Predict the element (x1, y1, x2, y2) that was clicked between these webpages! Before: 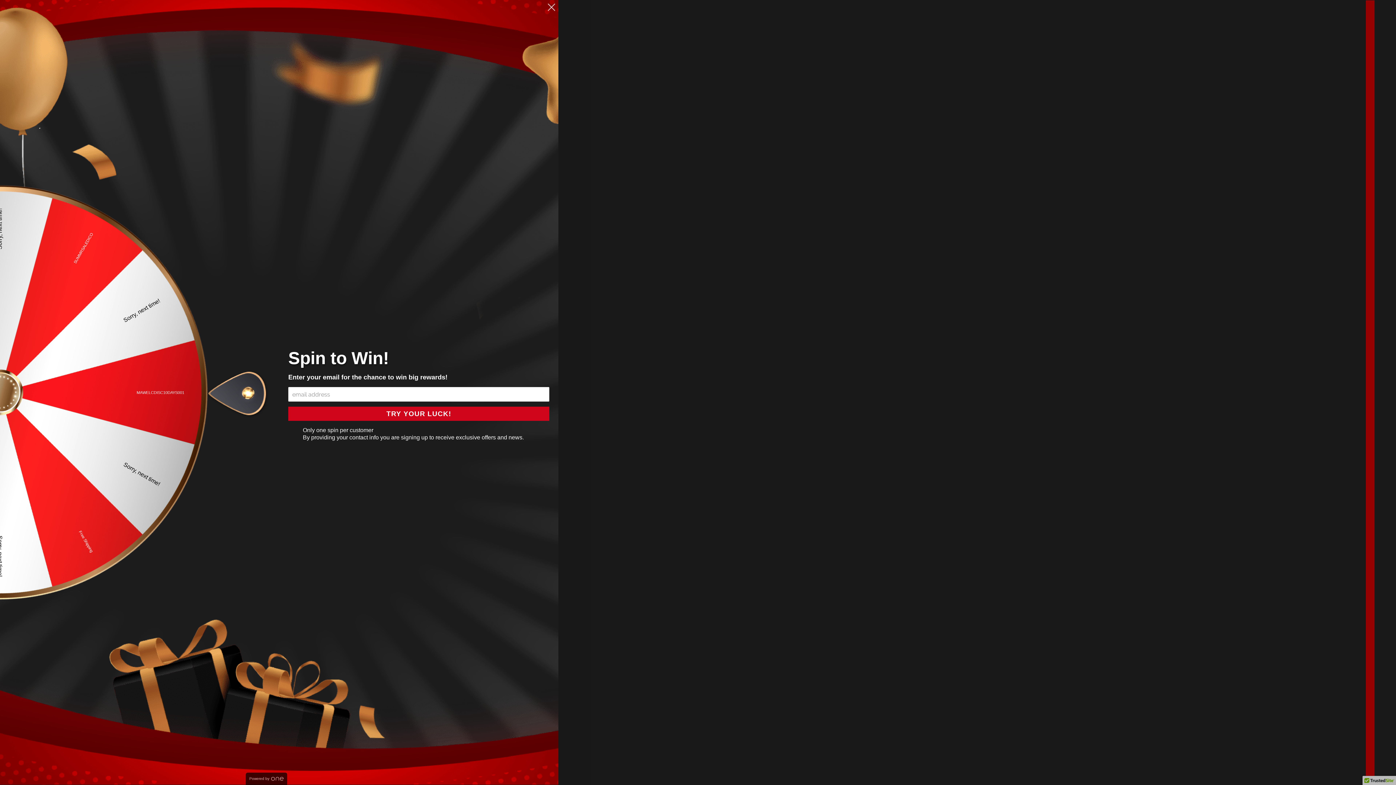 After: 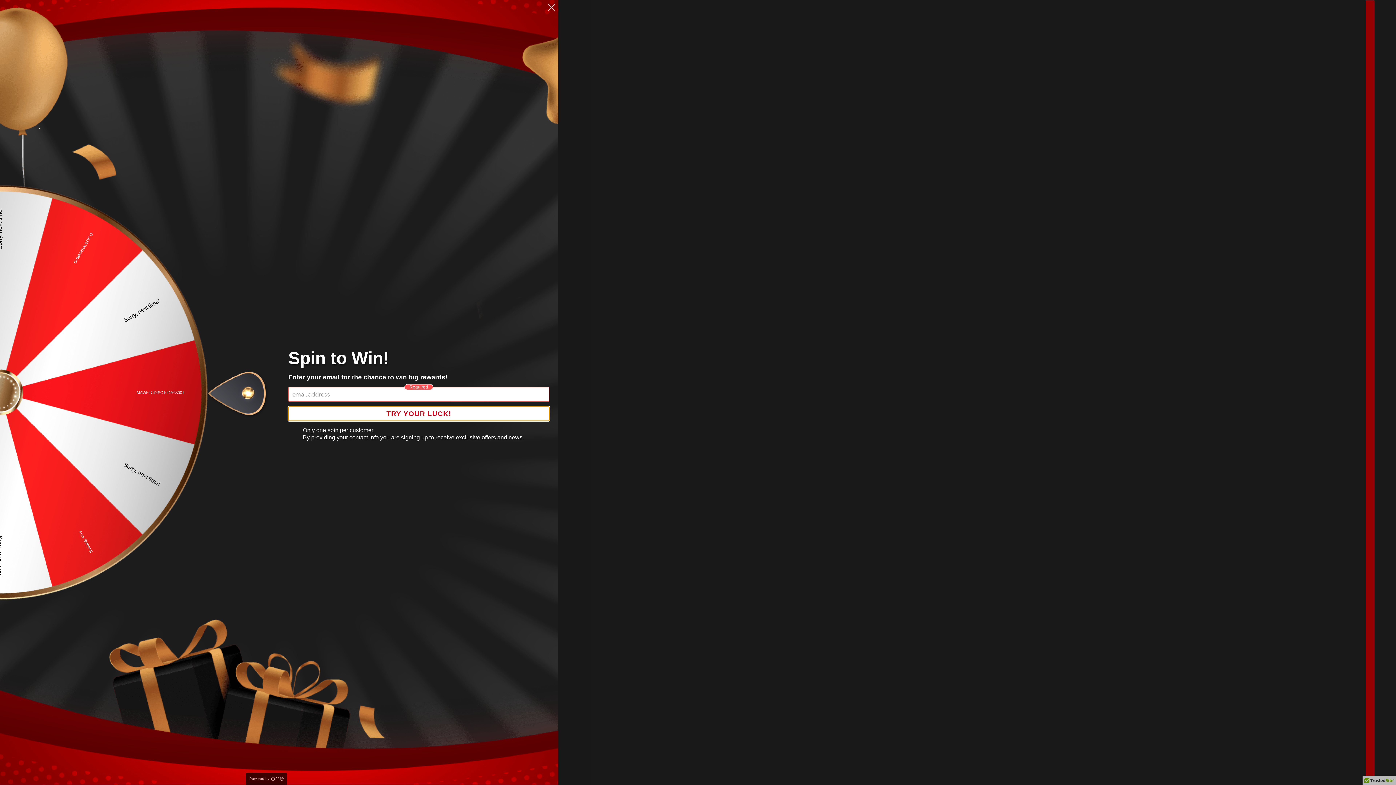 Action: label: TRY YOUR LUCK! bbox: (288, 406, 549, 421)